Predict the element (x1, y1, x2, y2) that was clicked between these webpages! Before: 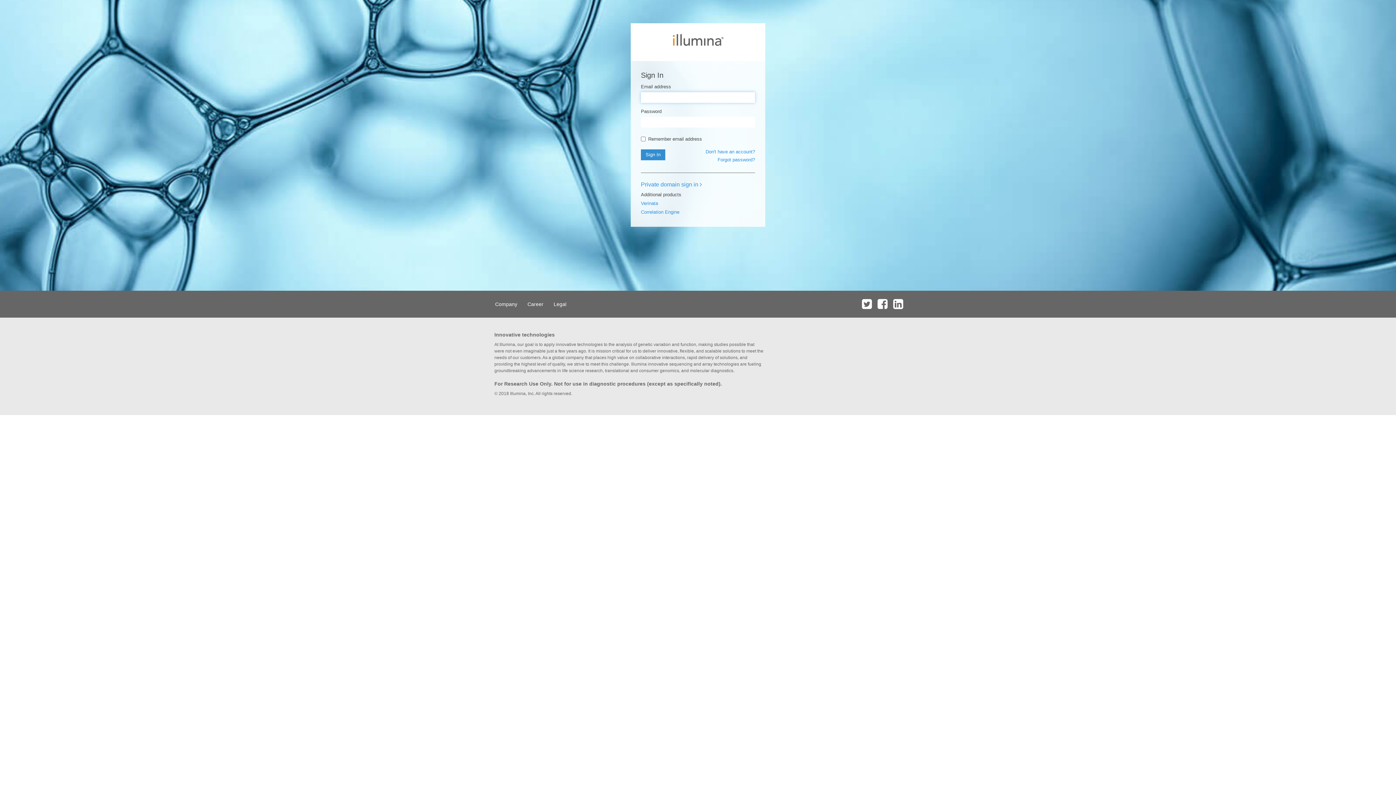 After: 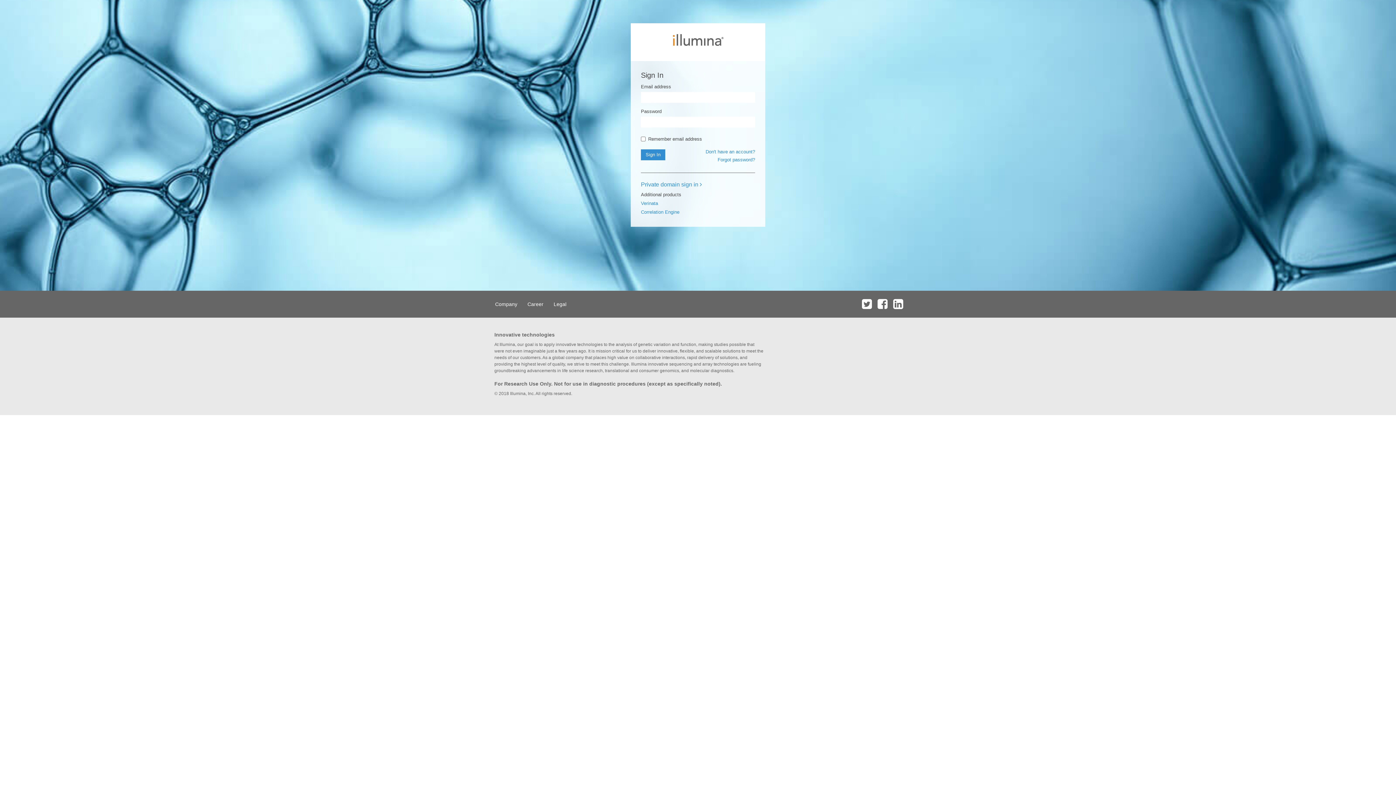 Action: bbox: (860, 290, 874, 317)